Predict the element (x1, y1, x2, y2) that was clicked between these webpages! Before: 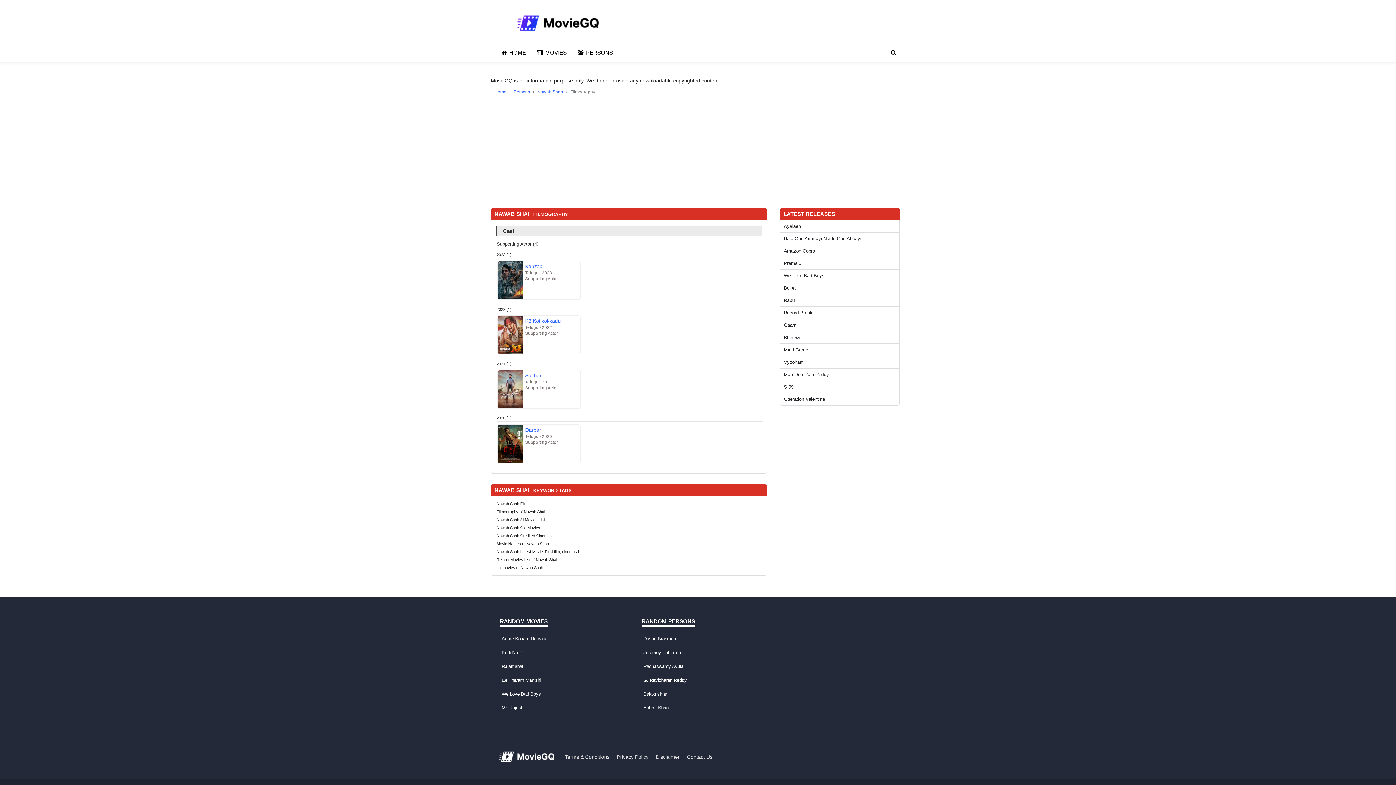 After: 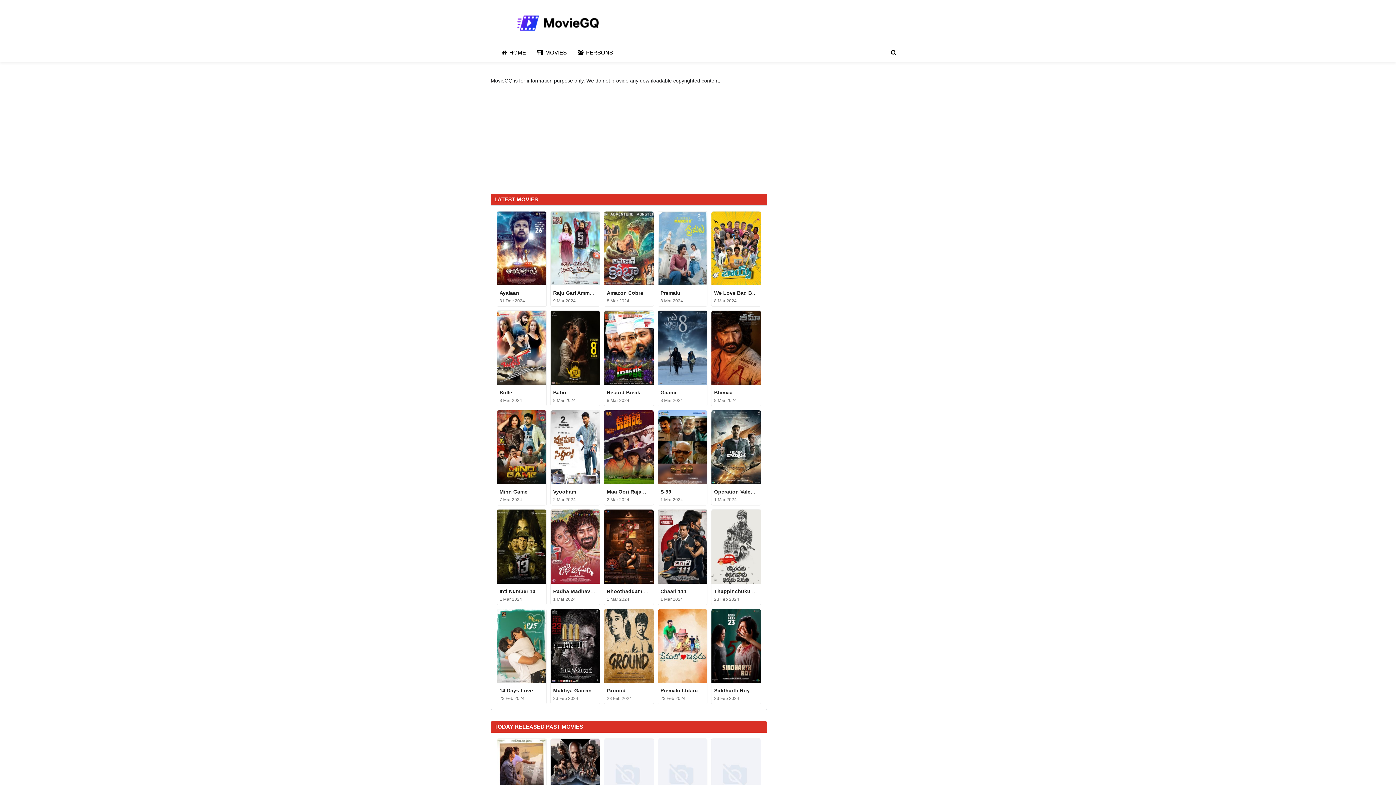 Action: bbox: (496, 754, 557, 760)